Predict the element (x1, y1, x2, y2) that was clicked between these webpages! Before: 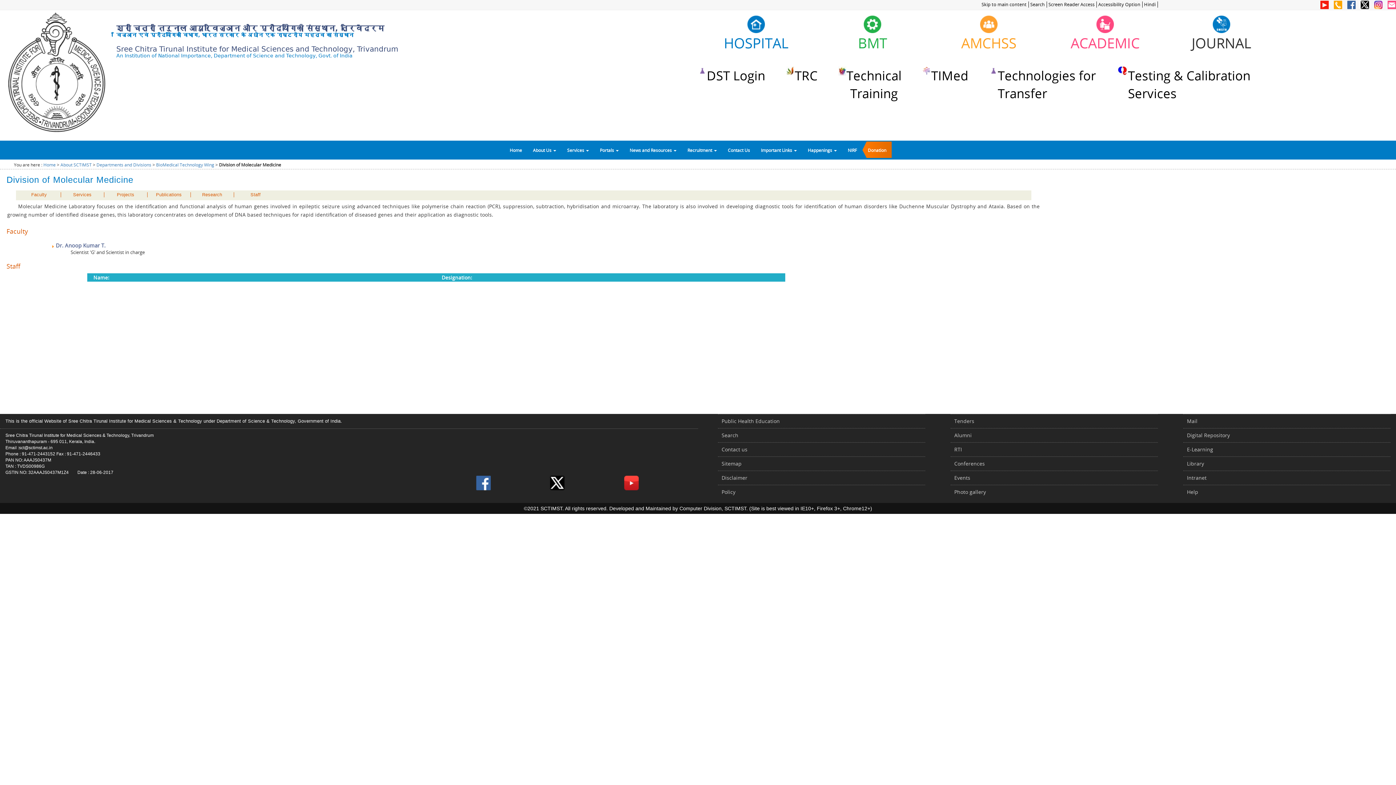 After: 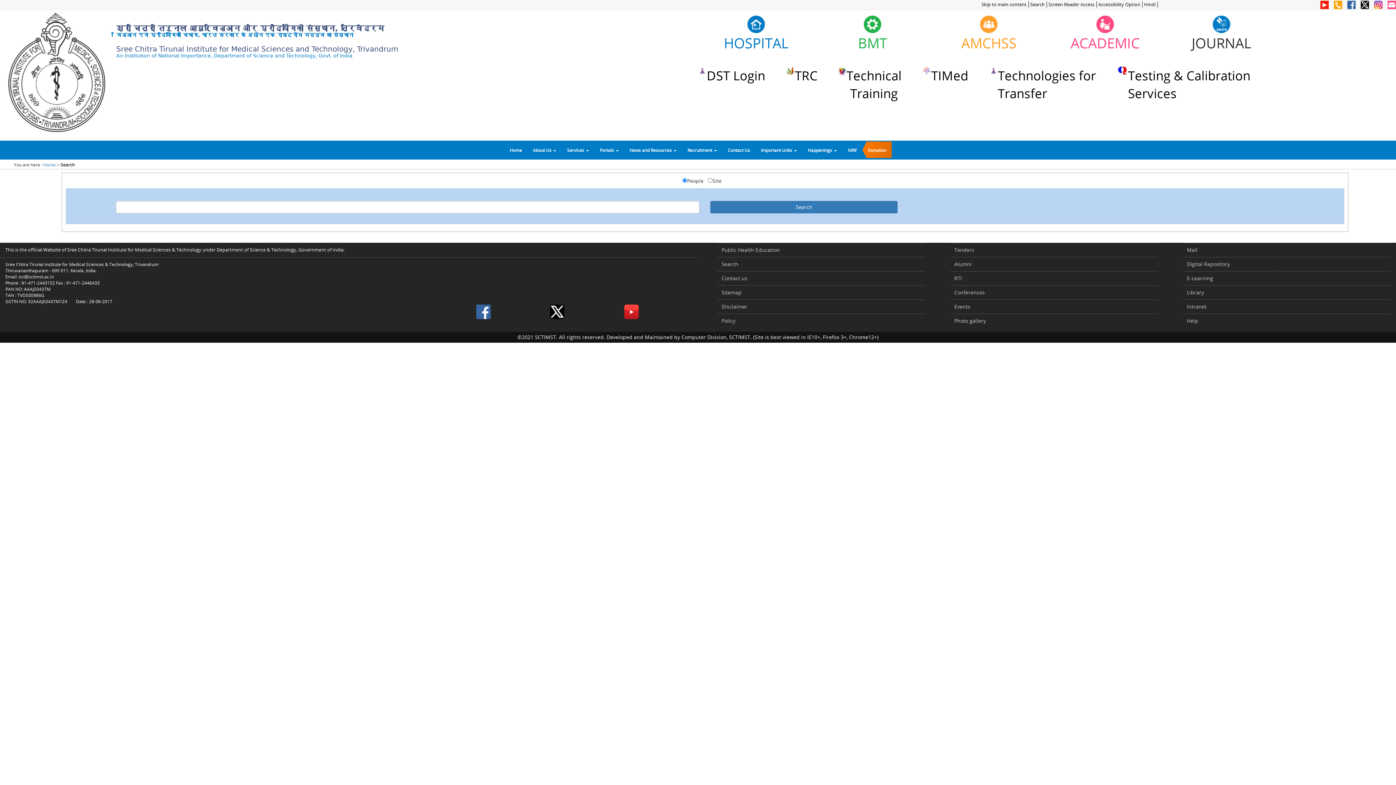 Action: bbox: (718, 428, 925, 442) label: Search